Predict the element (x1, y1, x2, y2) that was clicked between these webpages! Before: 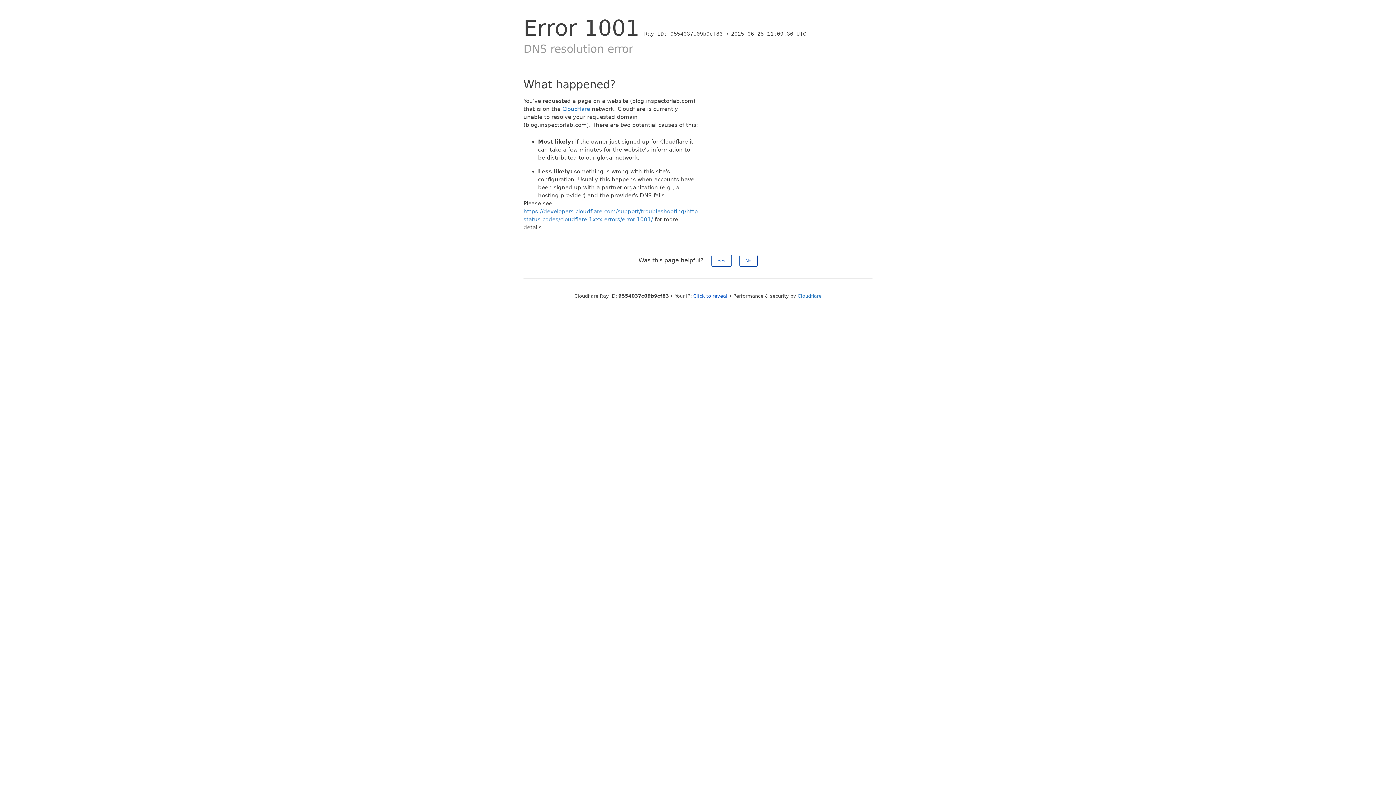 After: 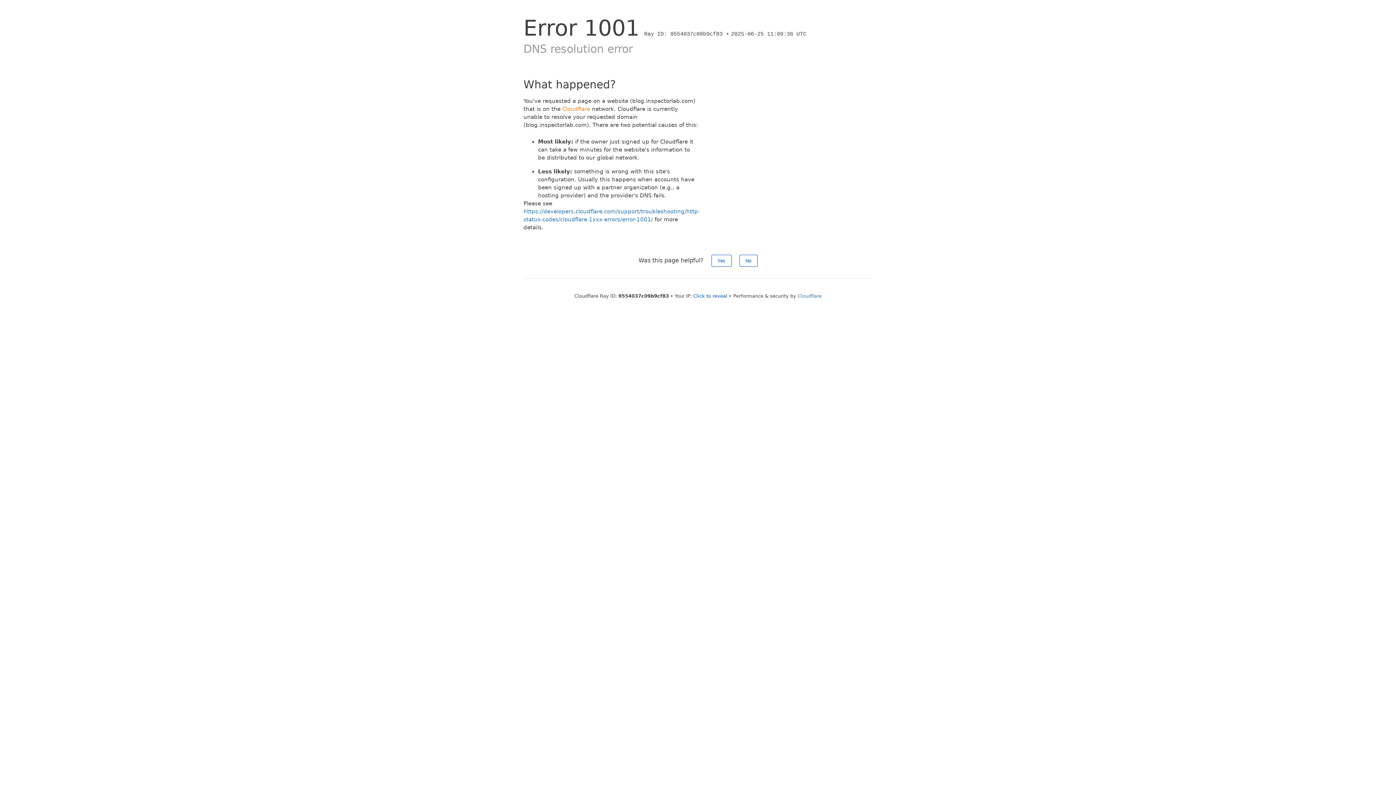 Action: label: Cloudflare bbox: (562, 105, 590, 112)